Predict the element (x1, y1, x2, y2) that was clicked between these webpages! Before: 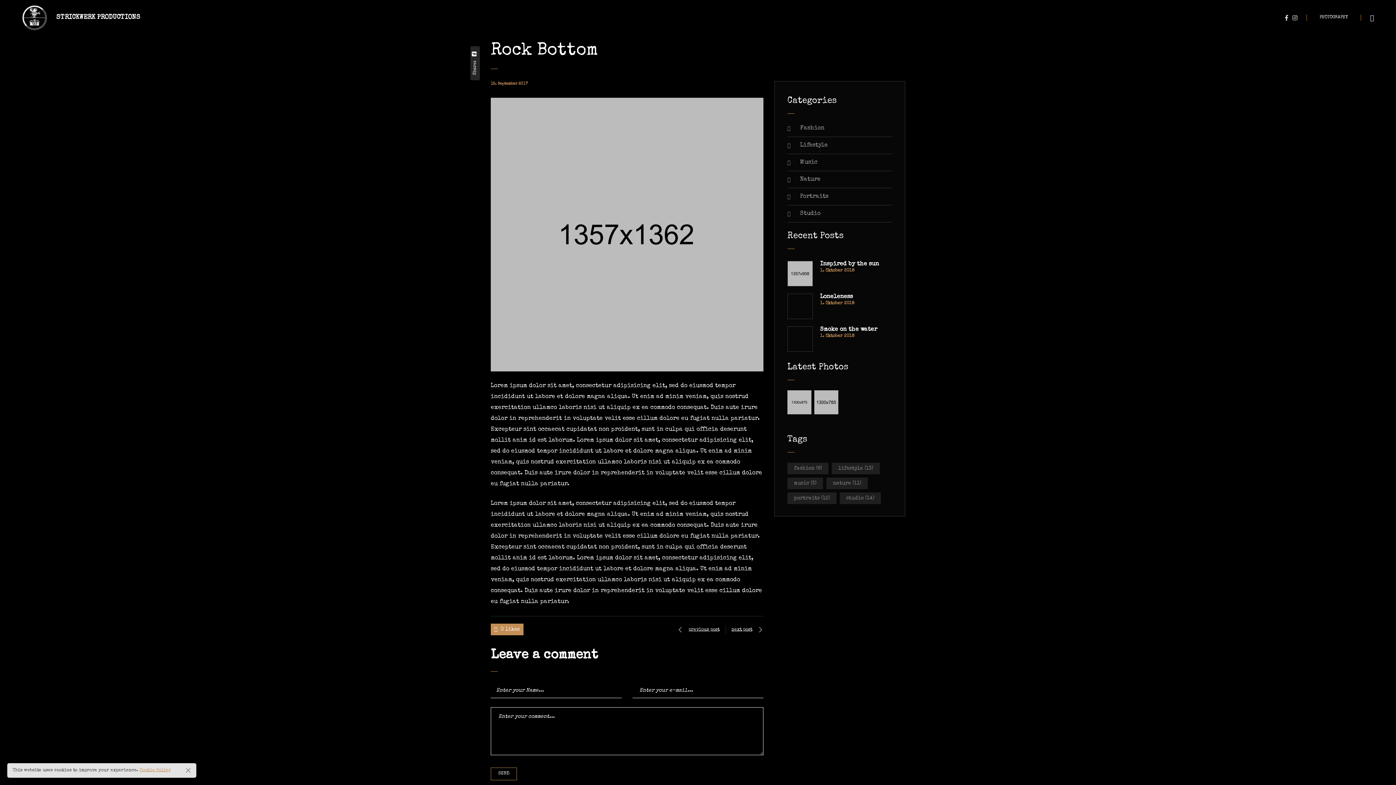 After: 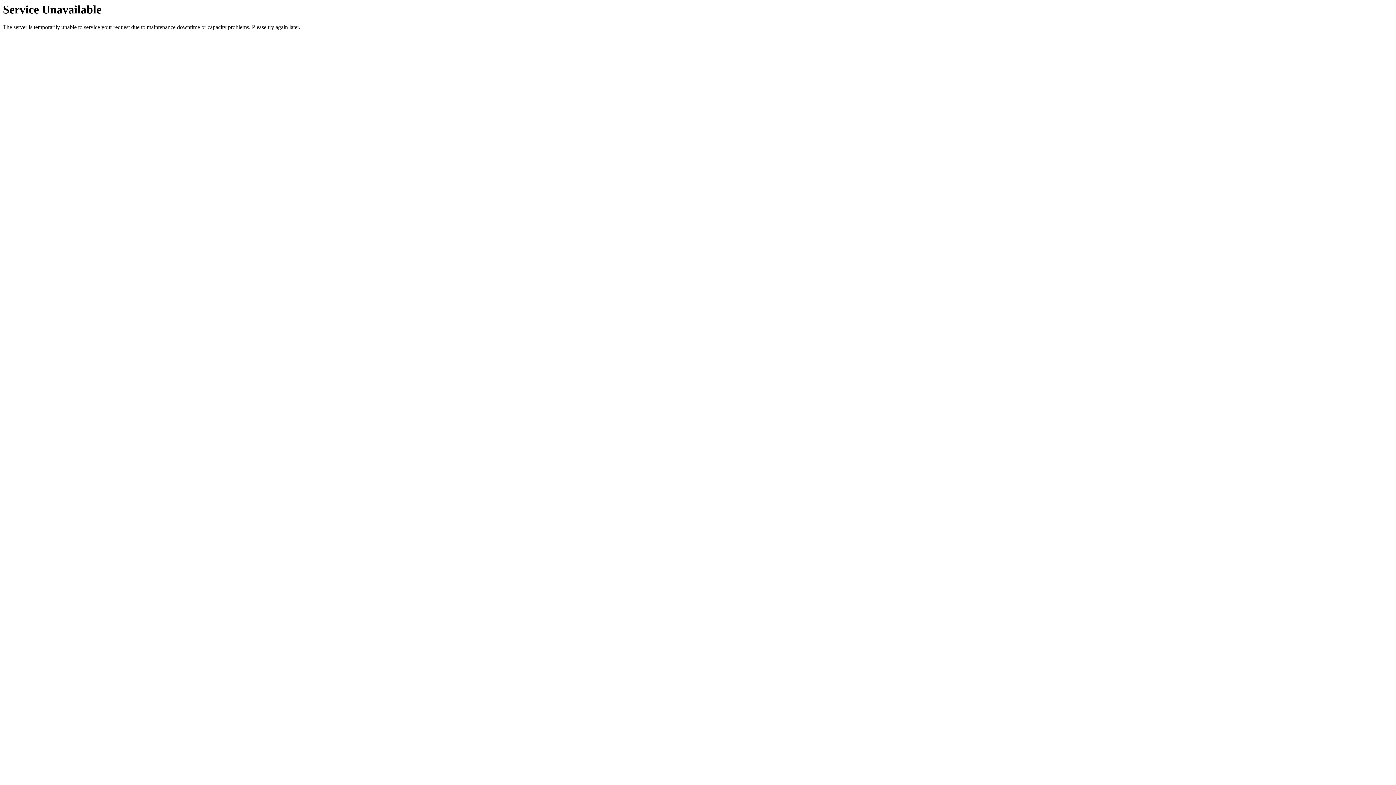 Action: bbox: (814, 417, 838, 426)